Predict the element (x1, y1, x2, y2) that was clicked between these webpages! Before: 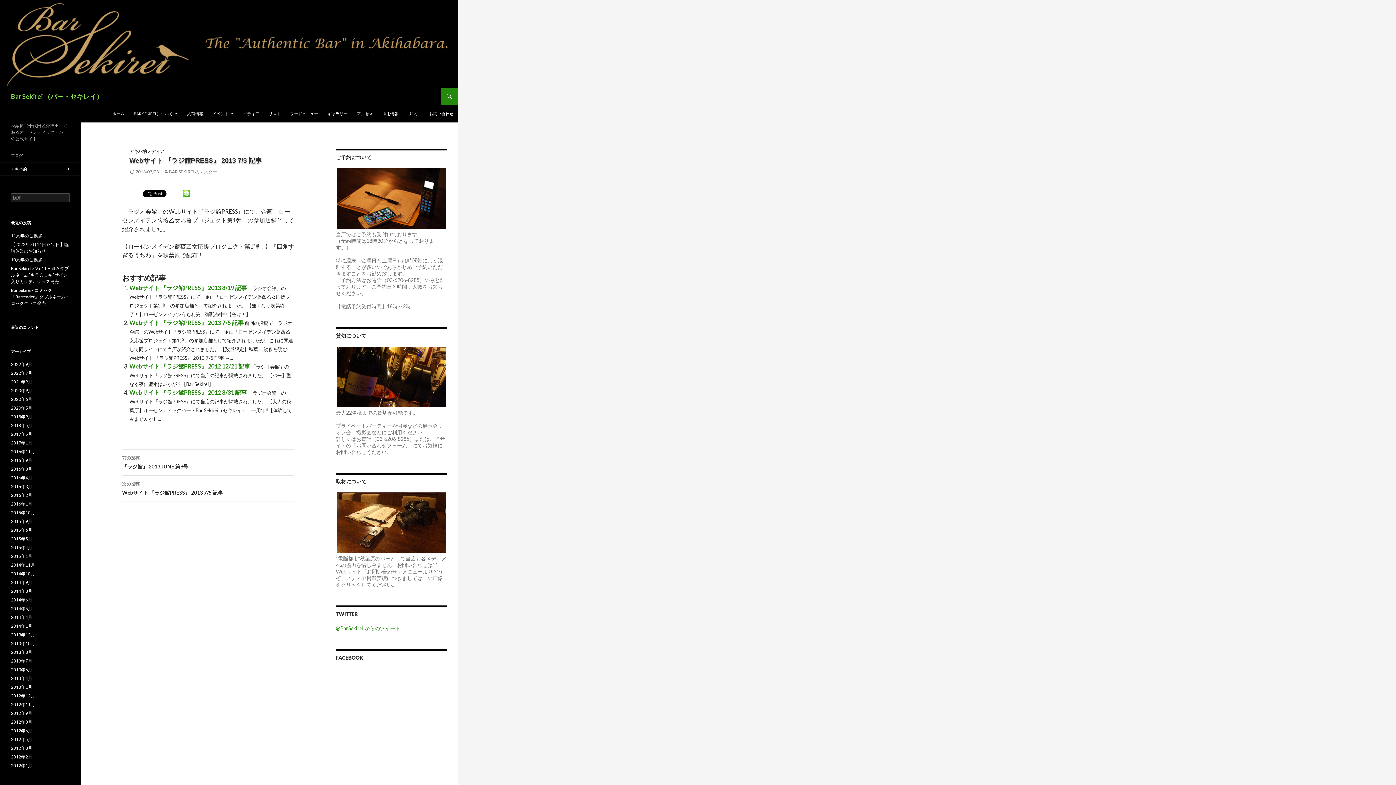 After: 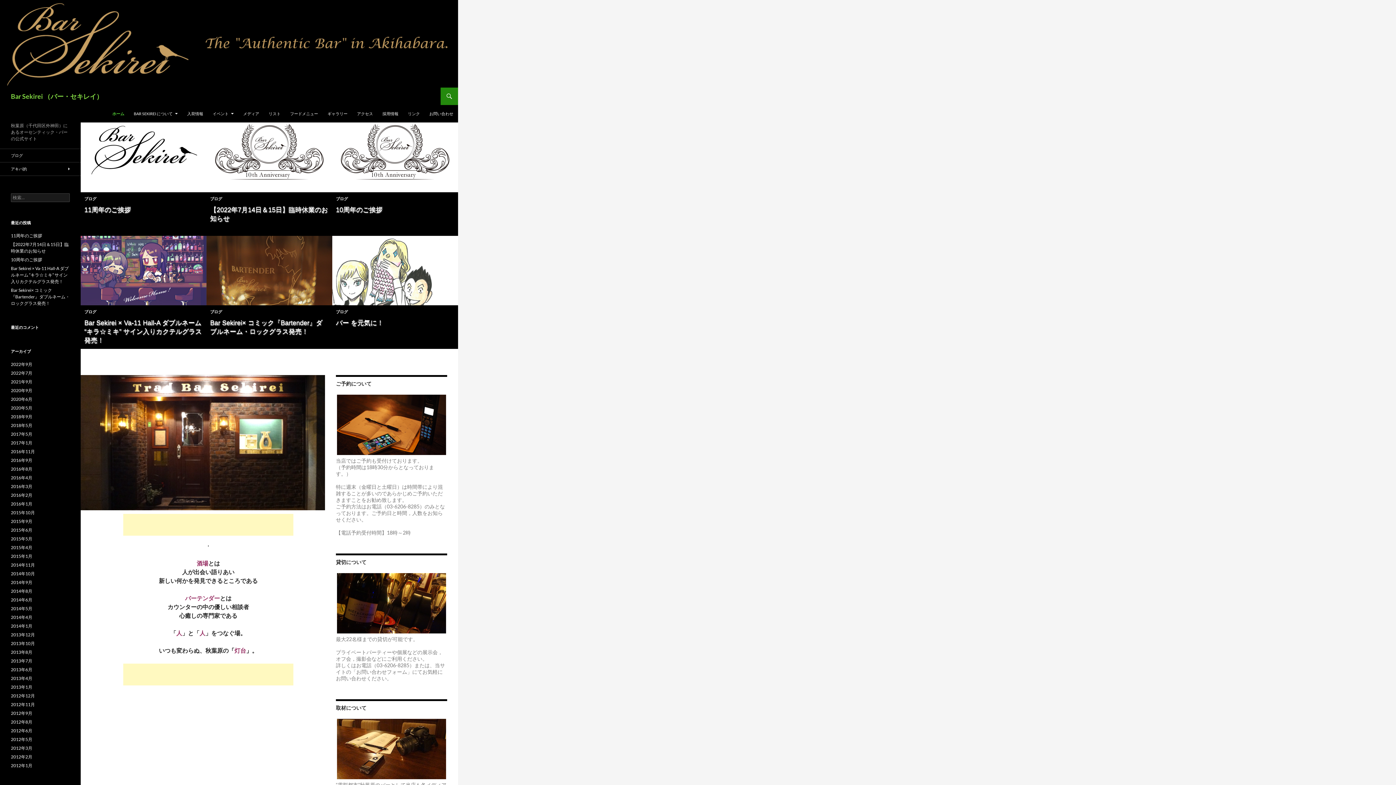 Action: bbox: (10, 87, 102, 105) label: Bar Sekirei （バー・セキレイ）